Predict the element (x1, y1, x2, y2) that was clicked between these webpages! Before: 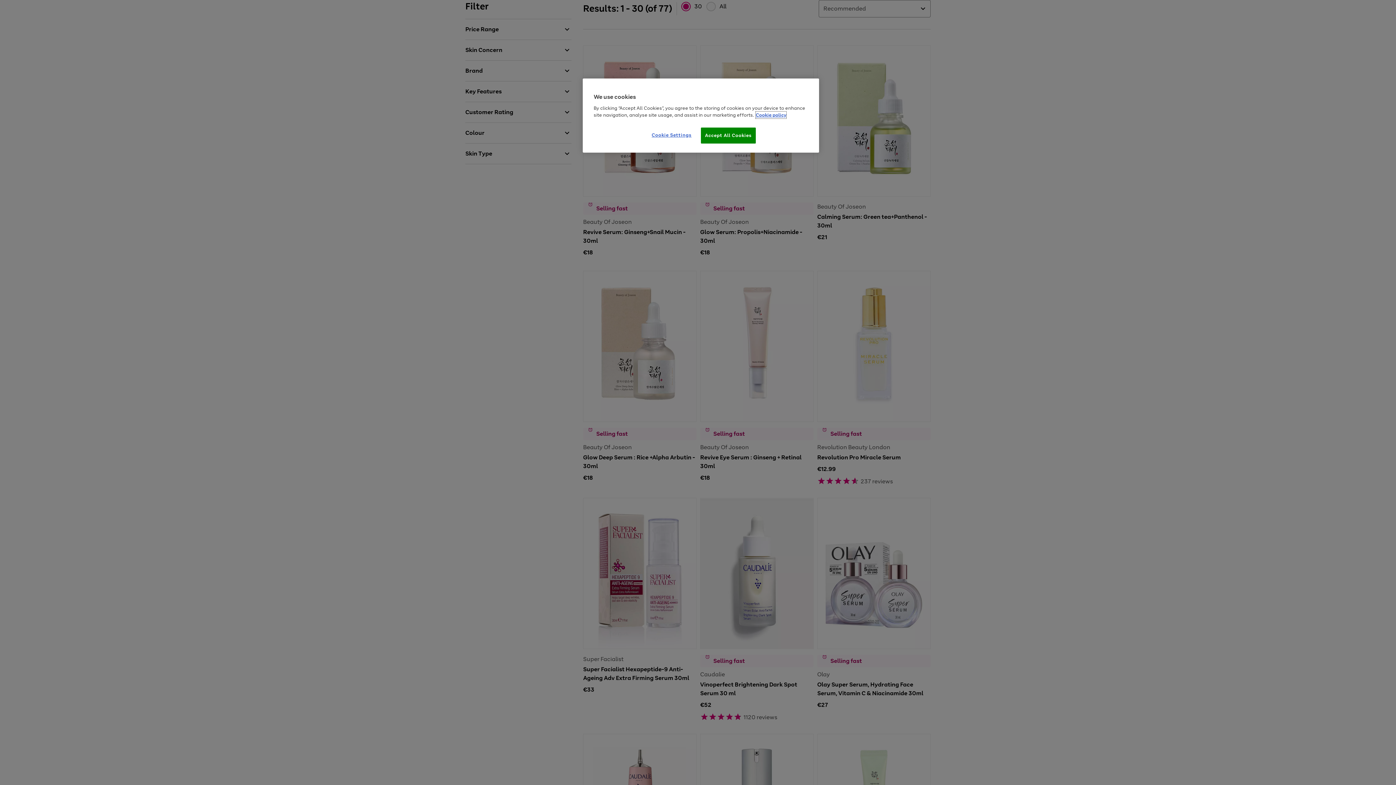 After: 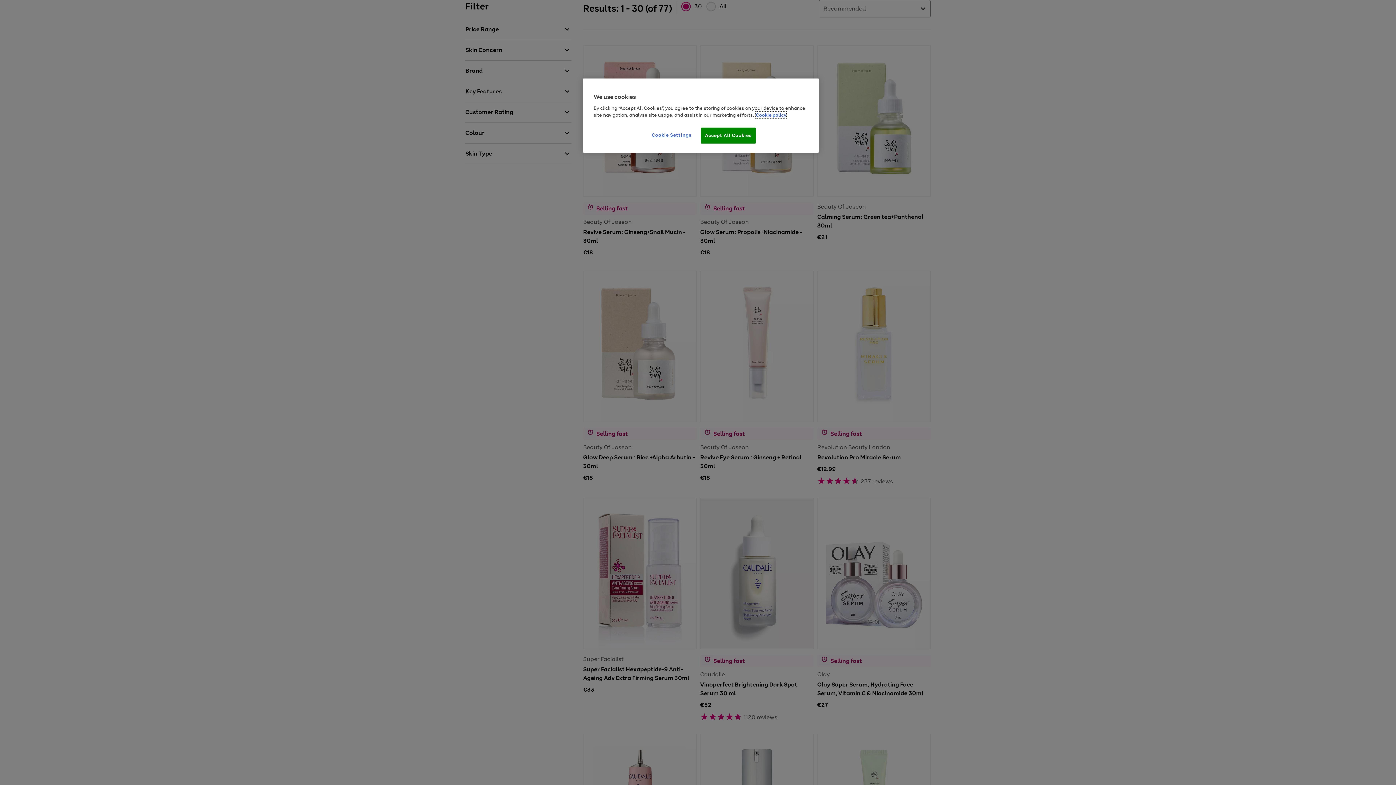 Action: label: More information about your privacy, opens in a new tab bbox: (756, 111, 786, 118)